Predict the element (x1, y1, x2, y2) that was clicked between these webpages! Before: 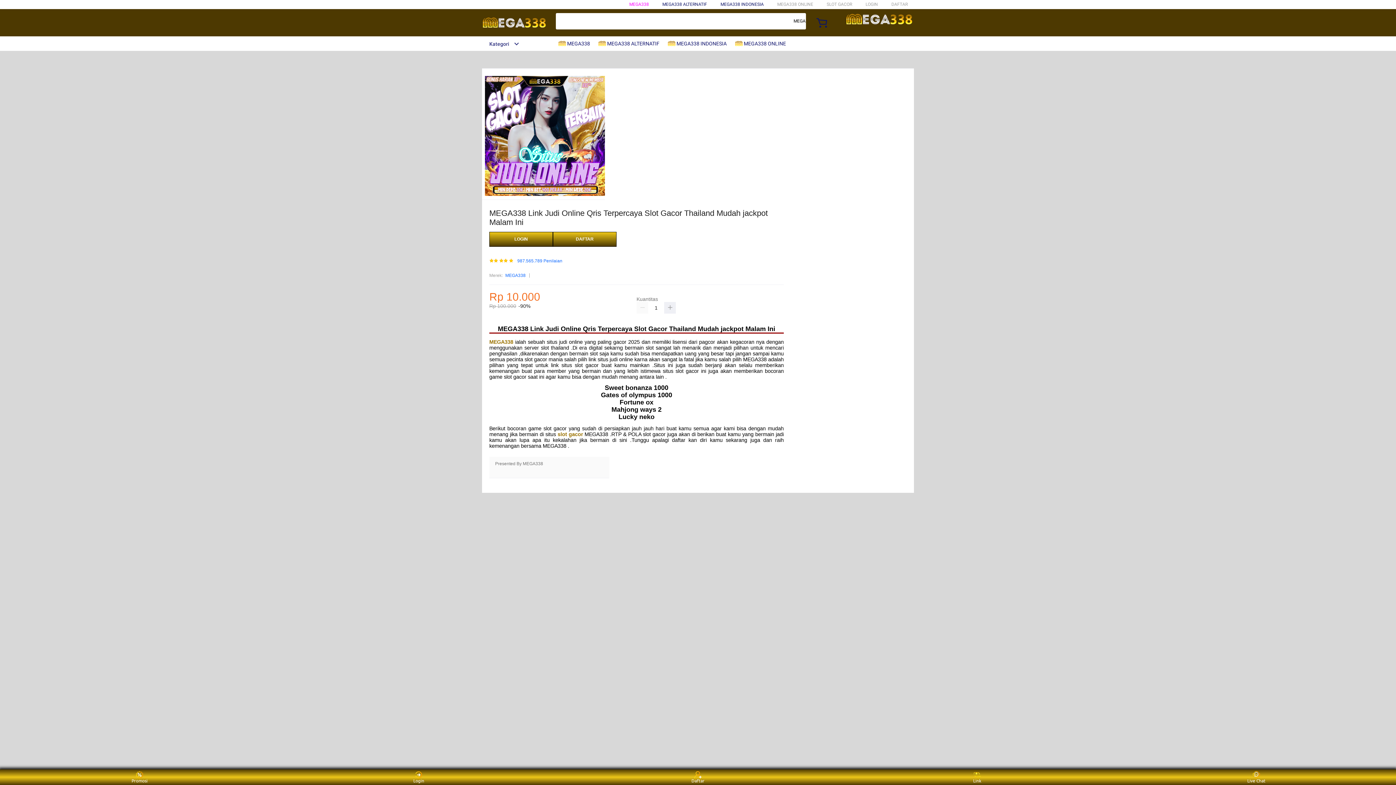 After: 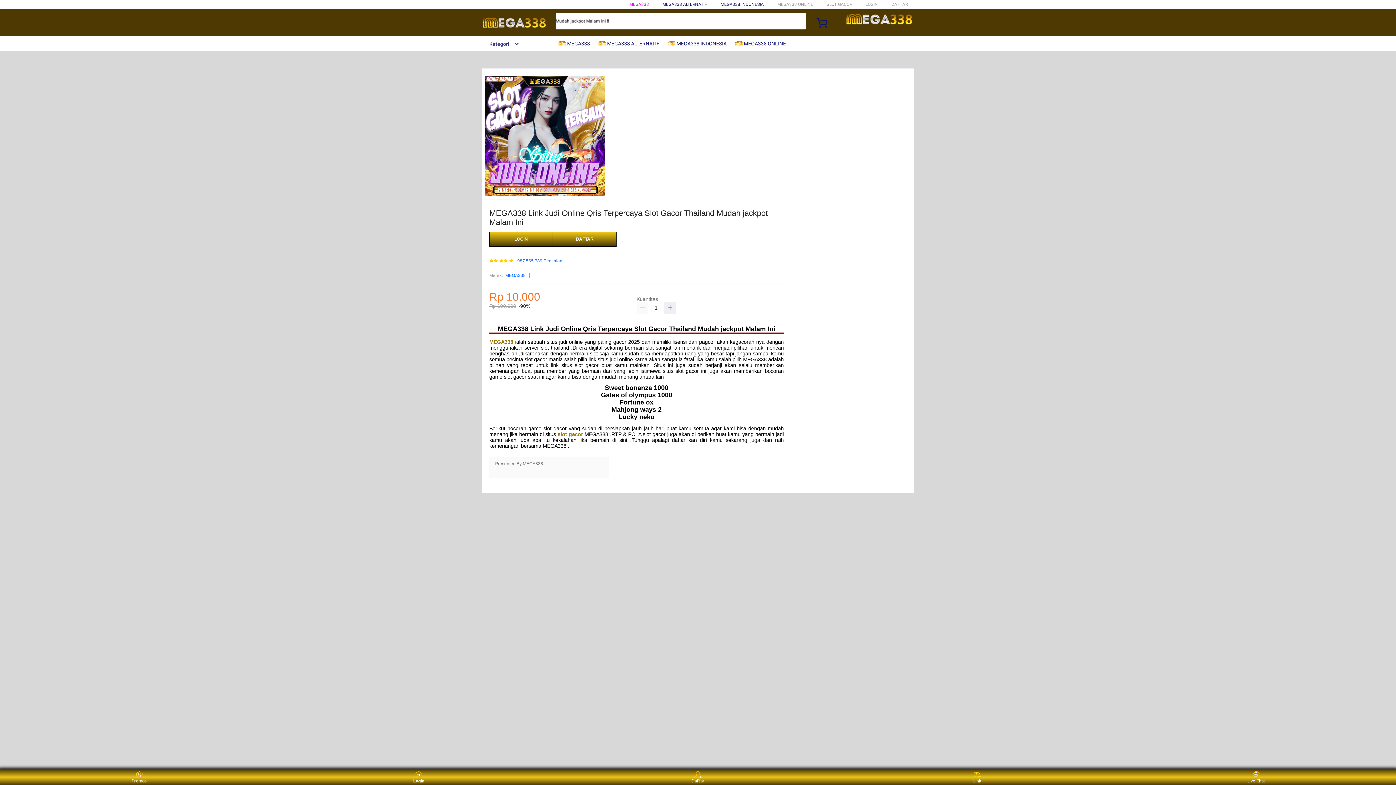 Action: label: Login bbox: (405, 771, 432, 783)